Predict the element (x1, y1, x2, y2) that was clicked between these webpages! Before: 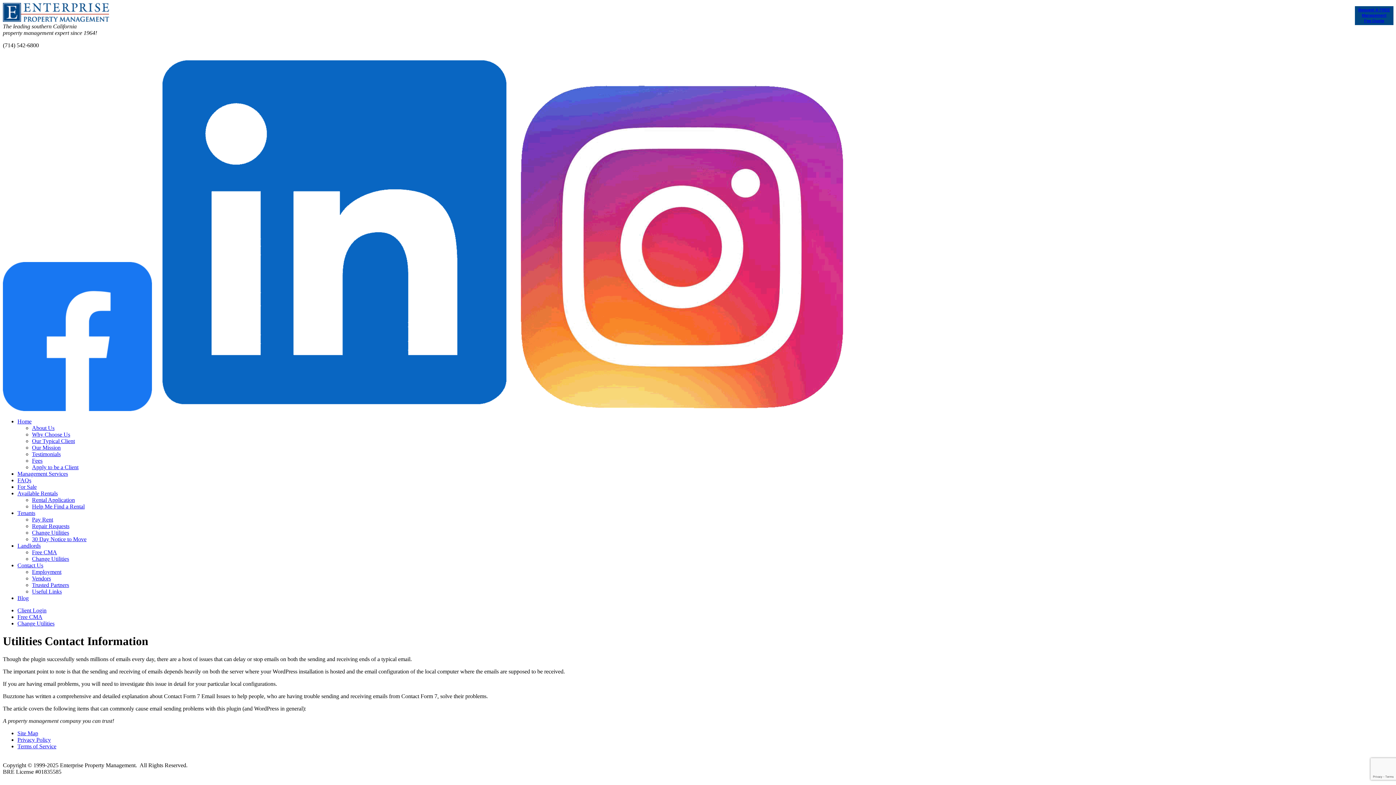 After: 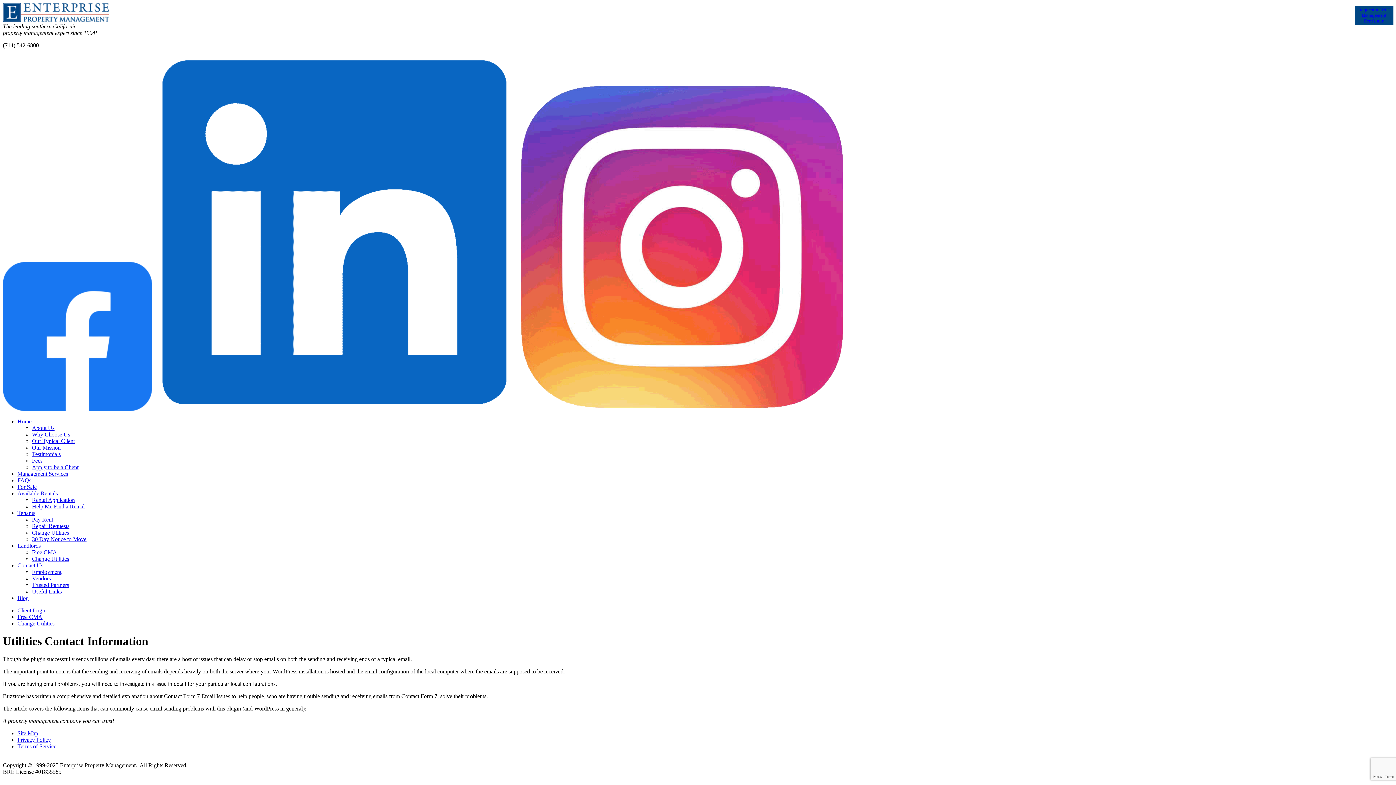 Action: bbox: (518, 406, 845, 412)